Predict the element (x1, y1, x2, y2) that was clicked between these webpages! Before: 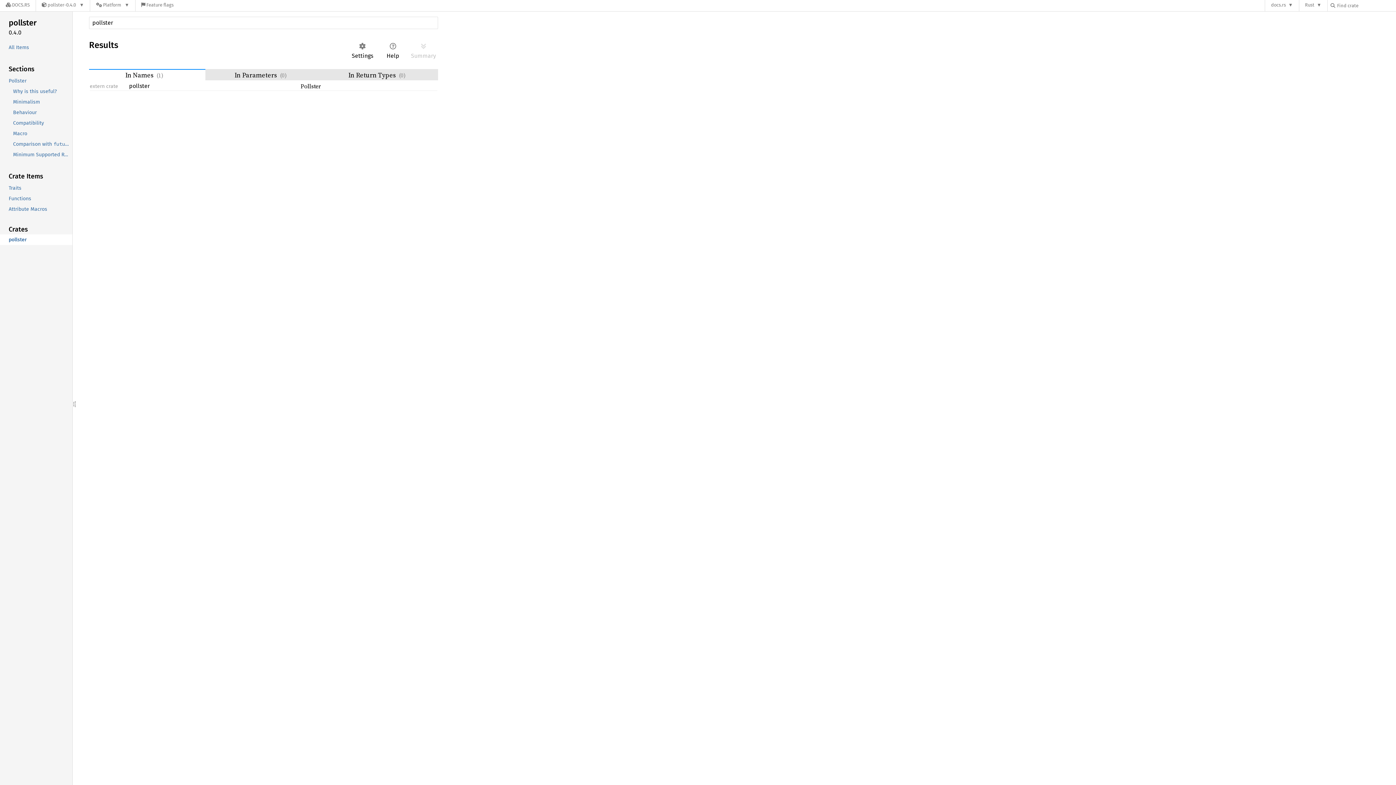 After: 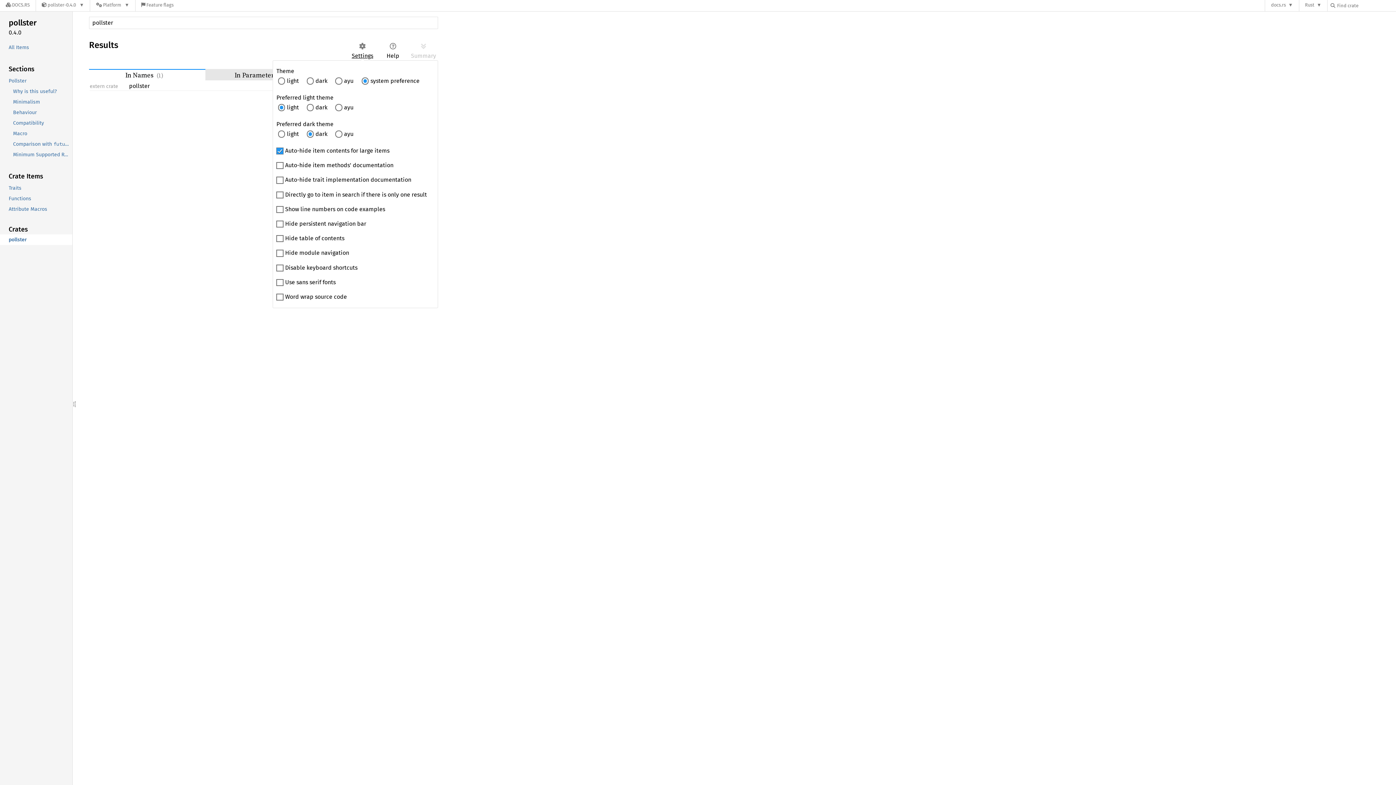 Action: bbox: (348, 39, 377, 61) label: Settings